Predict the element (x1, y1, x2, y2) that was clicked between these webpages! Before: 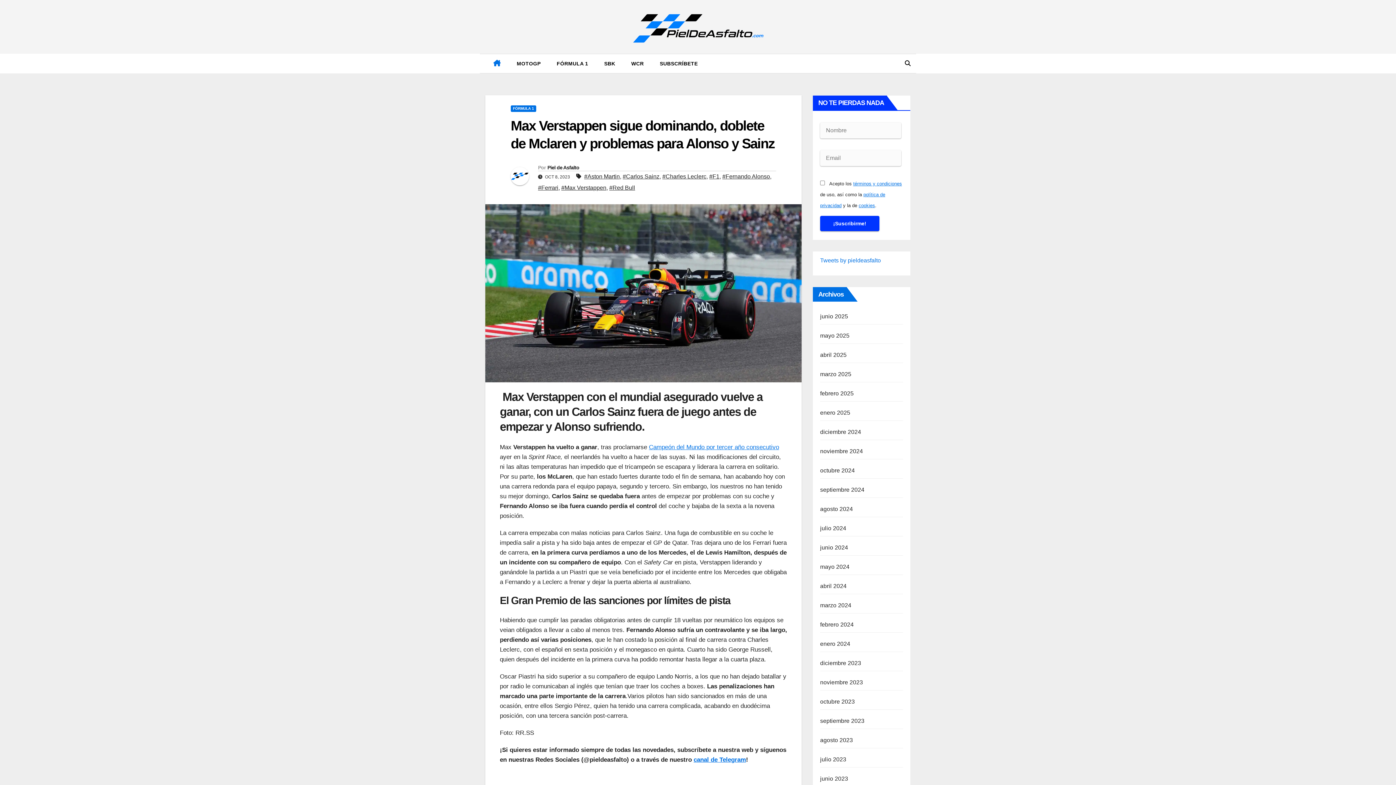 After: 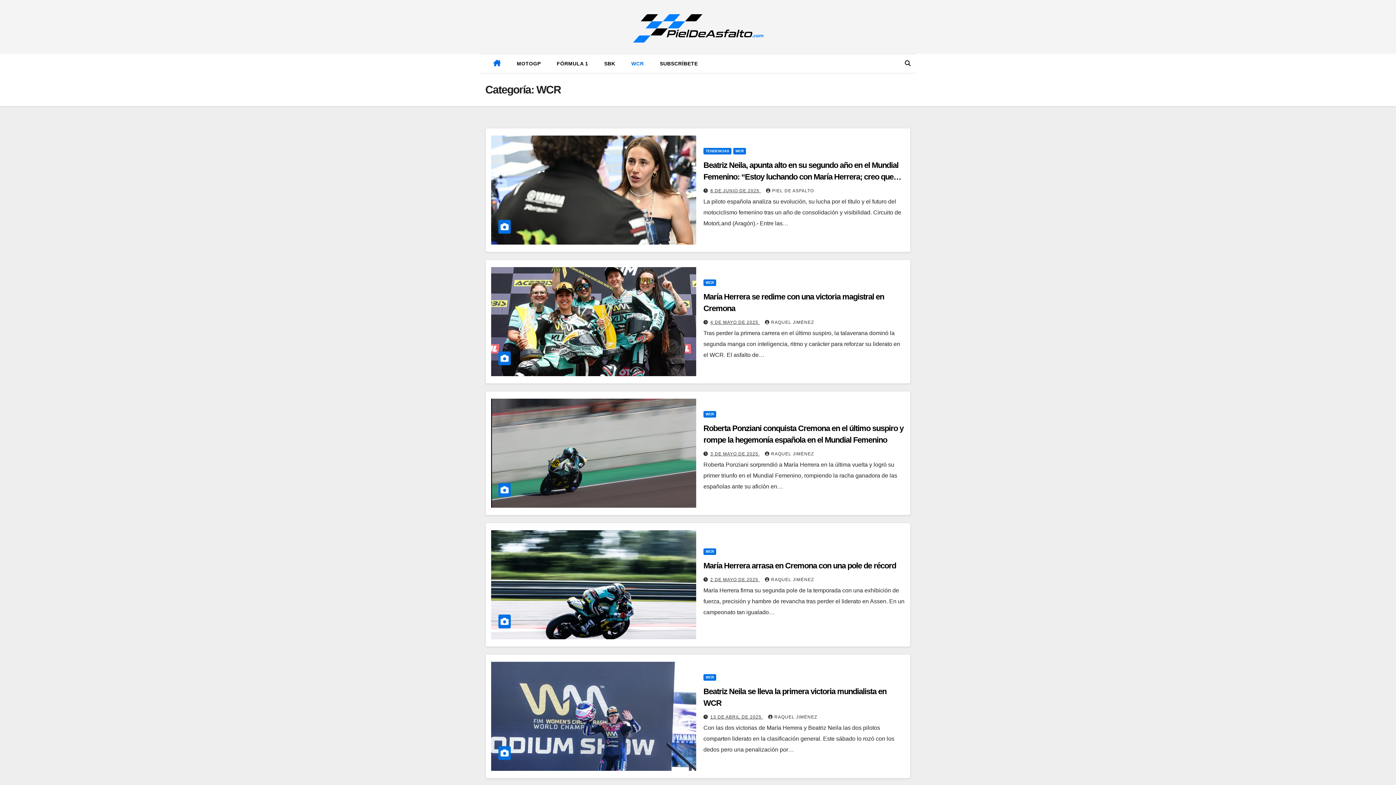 Action: label: WCR bbox: (623, 54, 652, 73)